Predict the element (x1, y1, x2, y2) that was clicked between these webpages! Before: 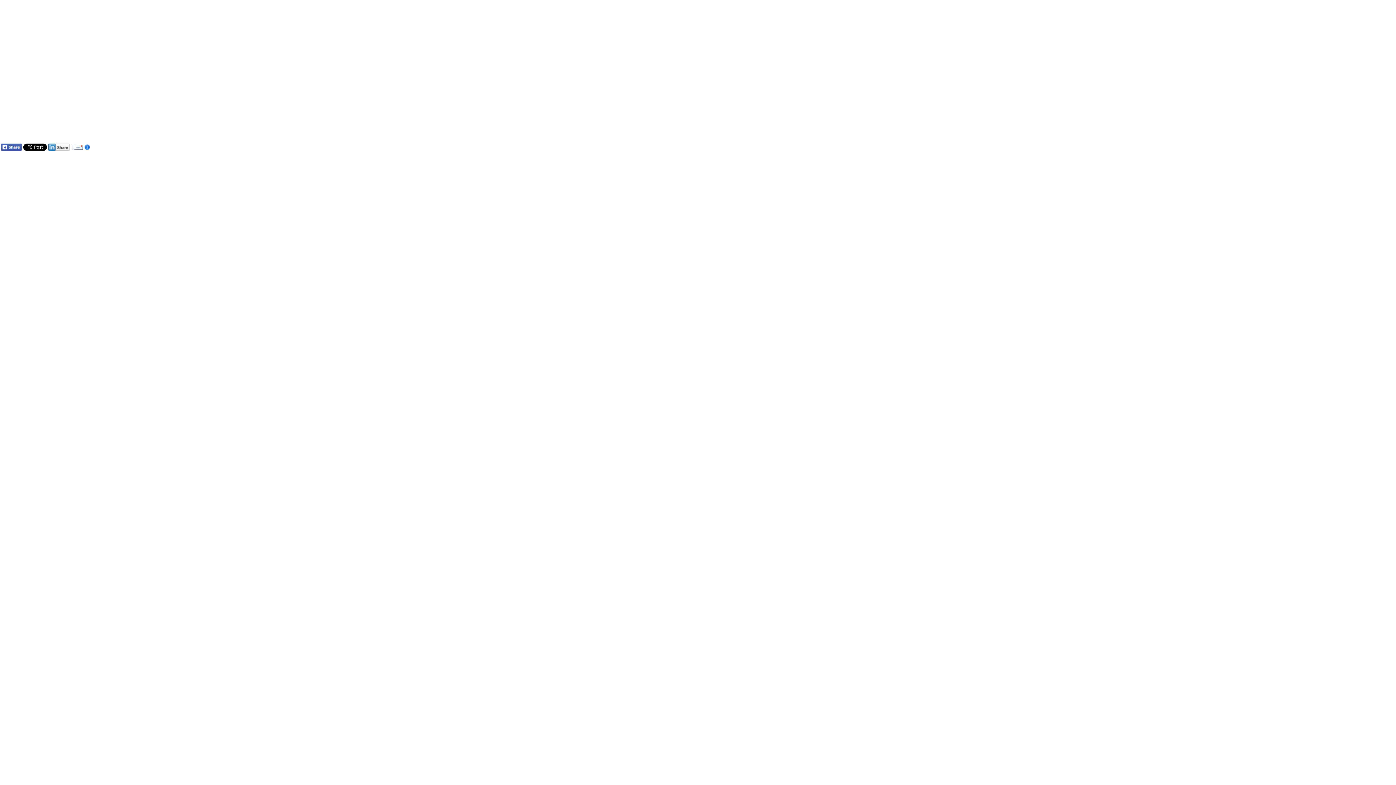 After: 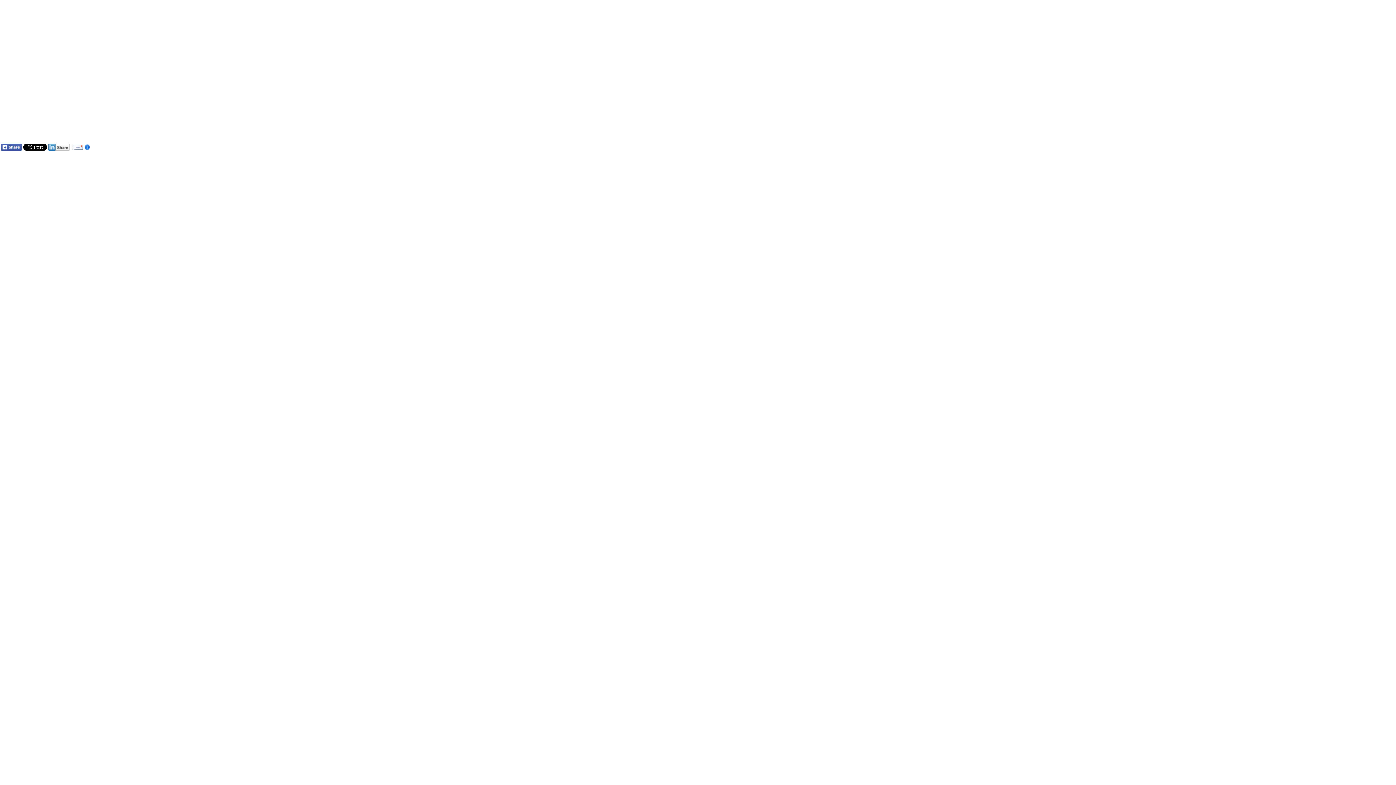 Action: bbox: (1, 143, 21, 149)